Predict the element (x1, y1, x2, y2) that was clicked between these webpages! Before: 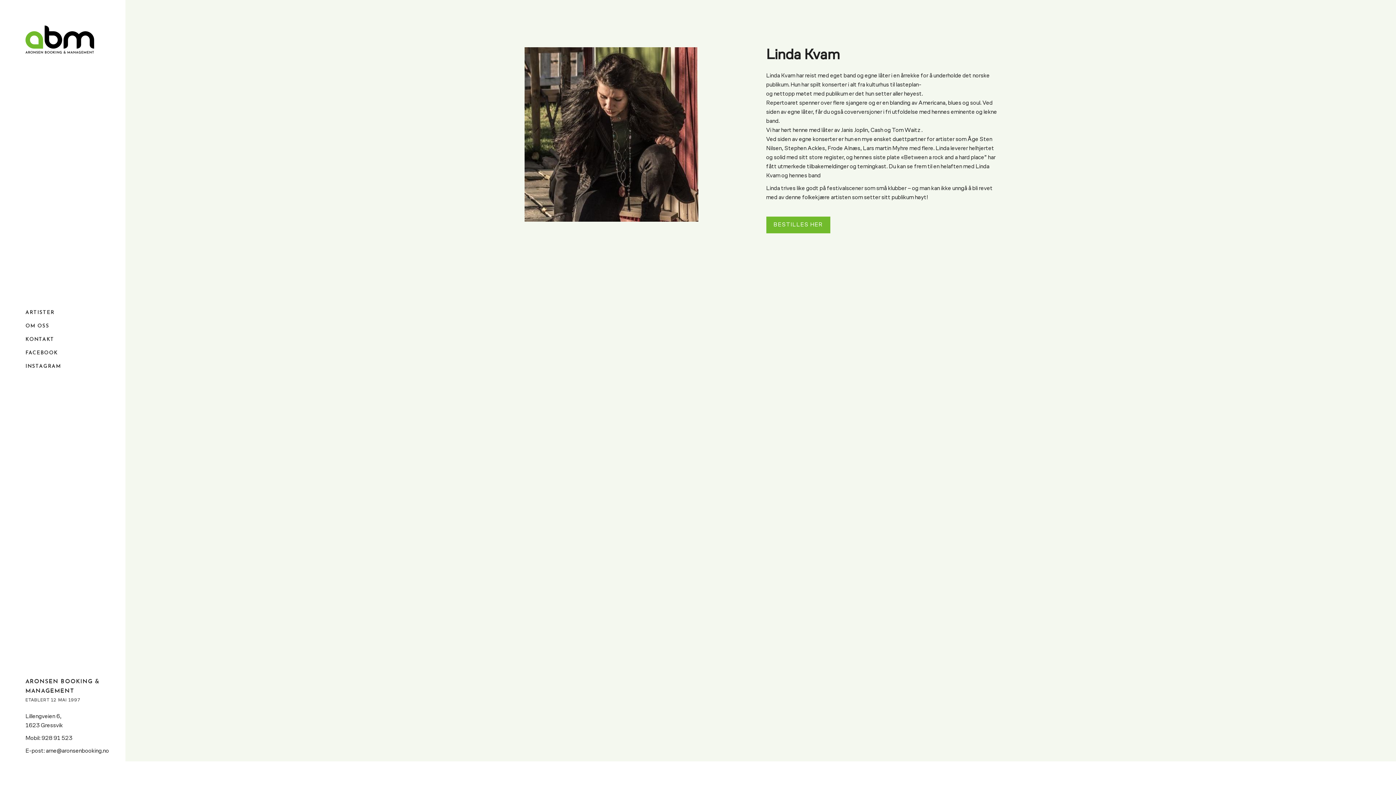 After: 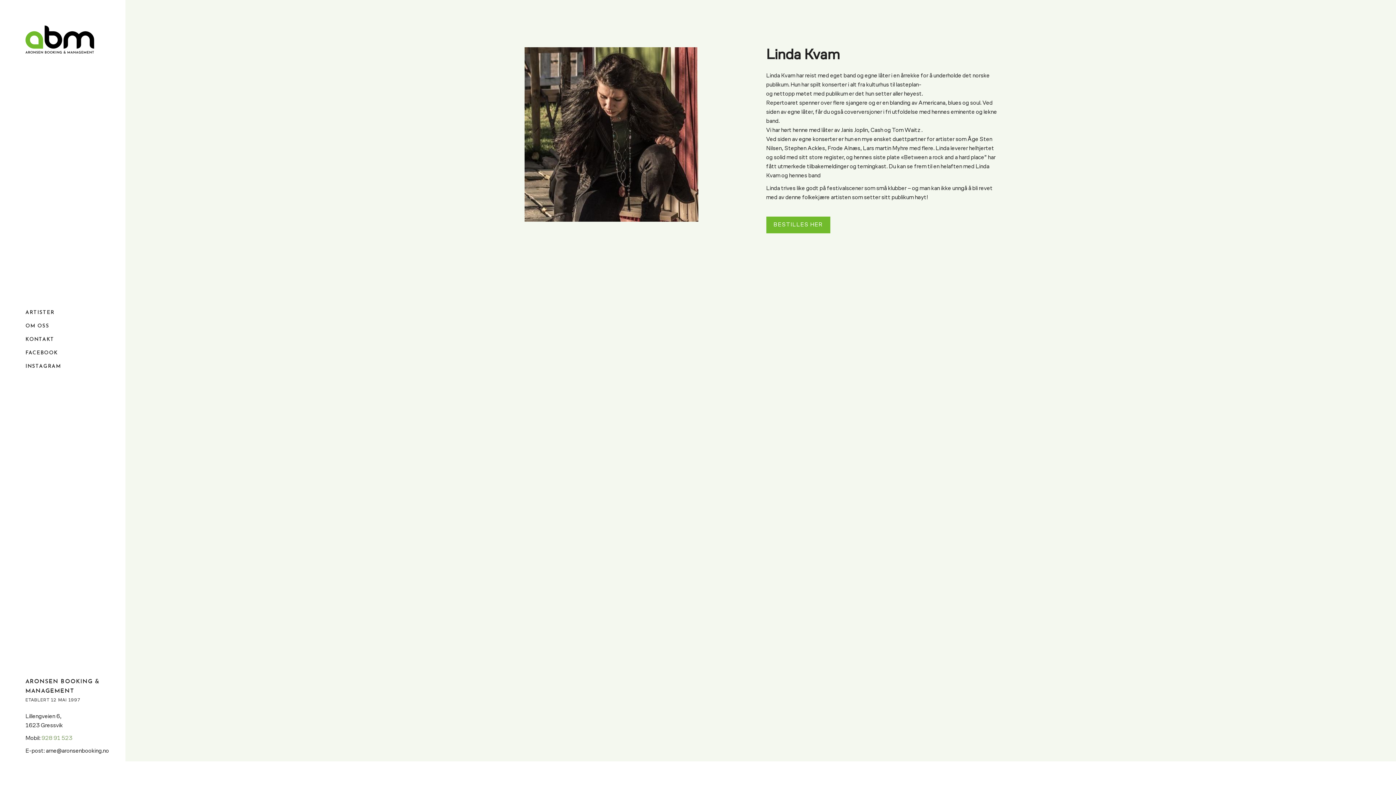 Action: bbox: (41, 736, 72, 741) label: 928 91 523